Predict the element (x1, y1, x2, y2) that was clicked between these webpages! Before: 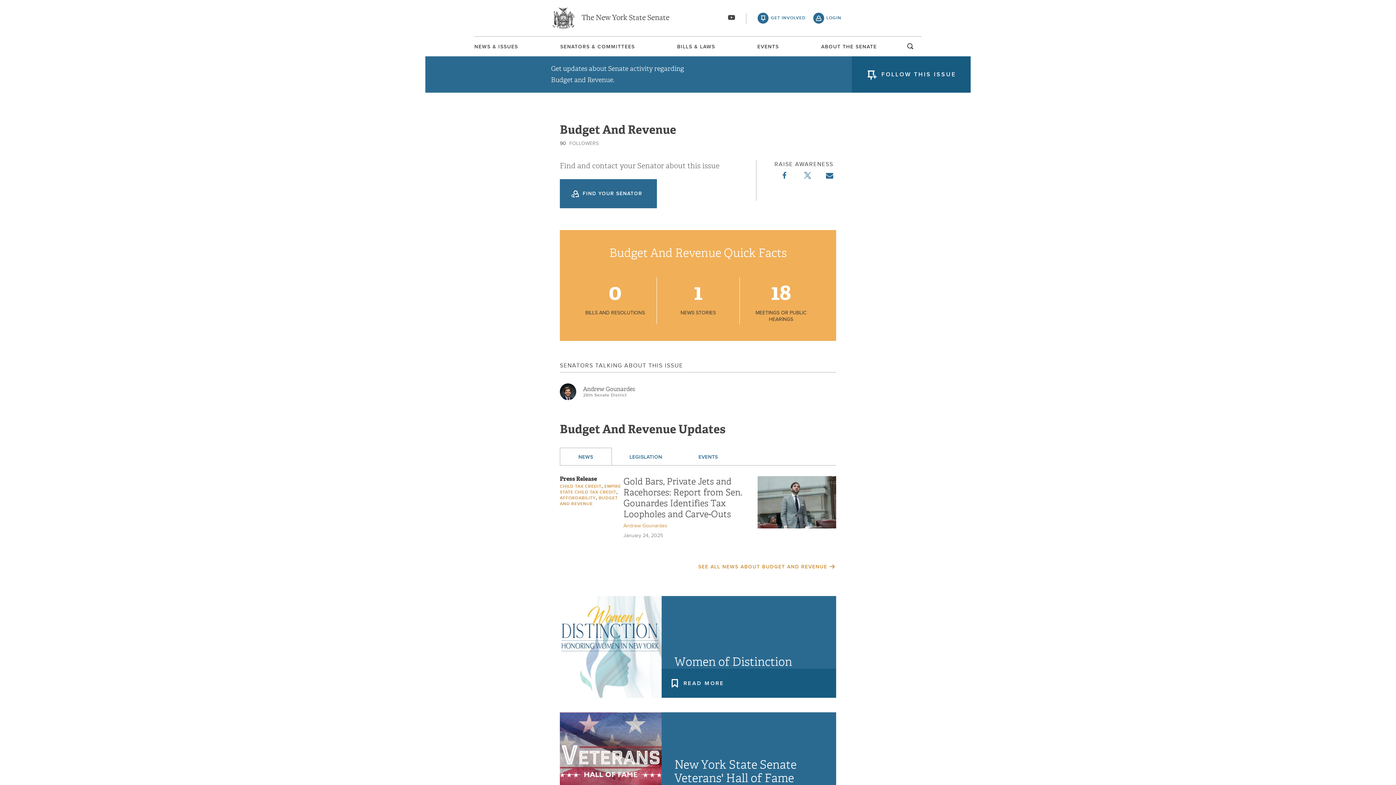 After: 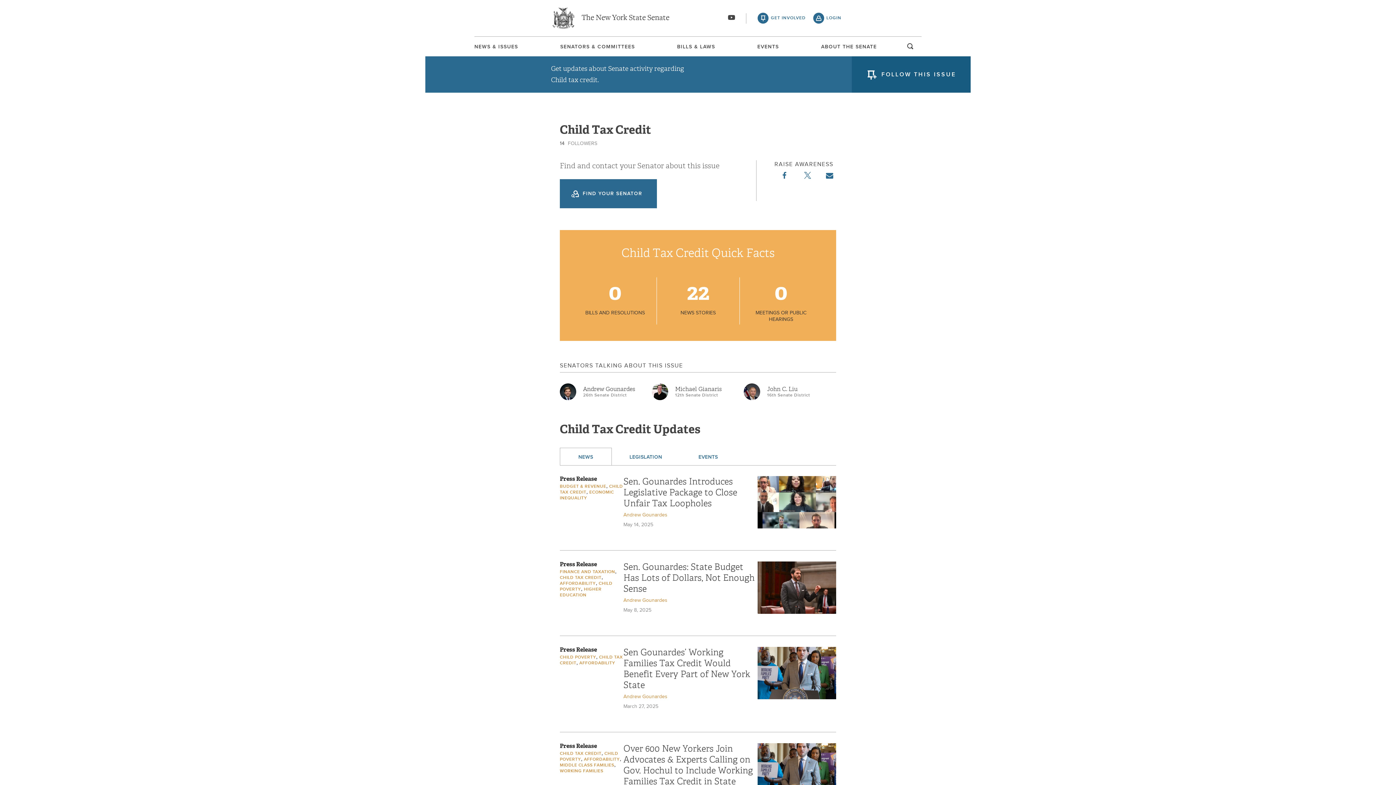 Action: label: CHILD TAX CREDIT bbox: (560, 484, 601, 489)